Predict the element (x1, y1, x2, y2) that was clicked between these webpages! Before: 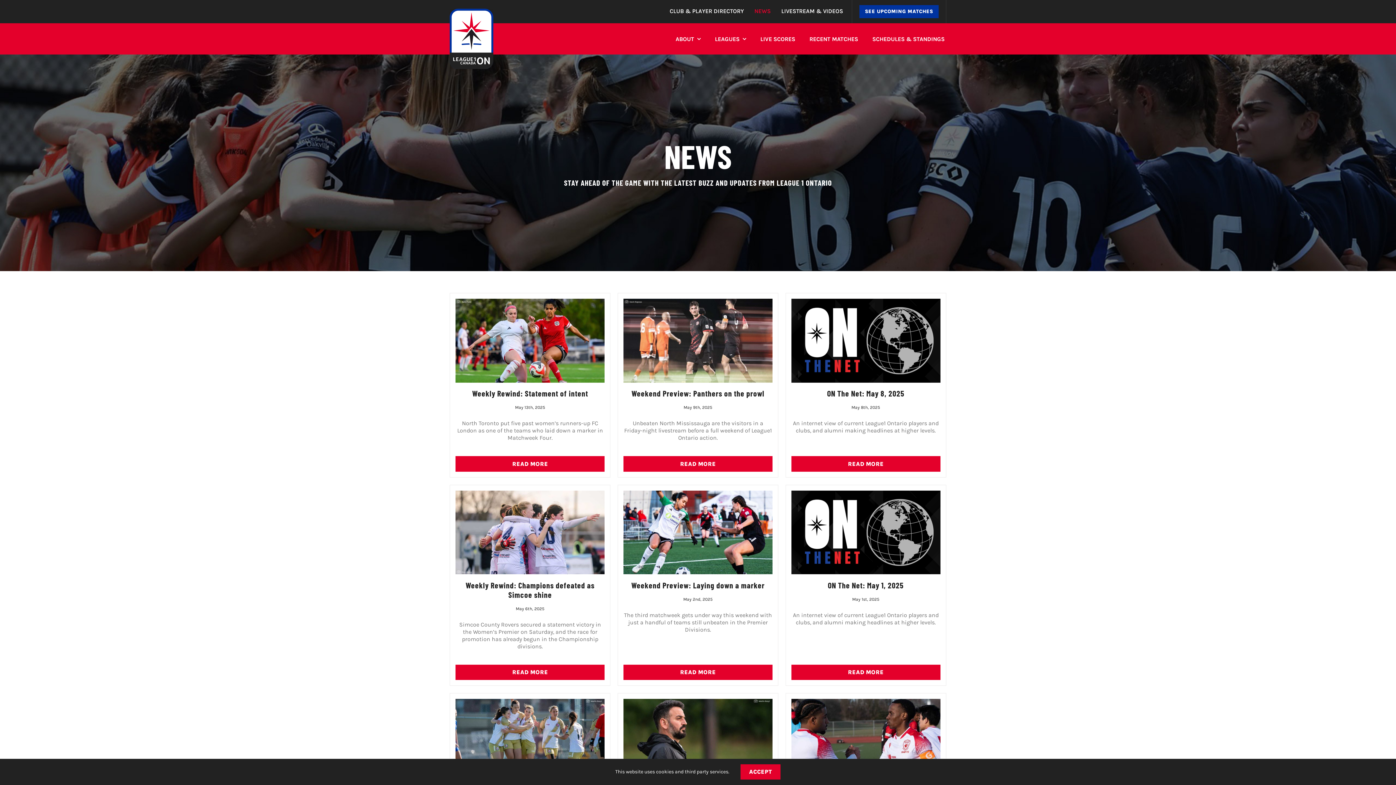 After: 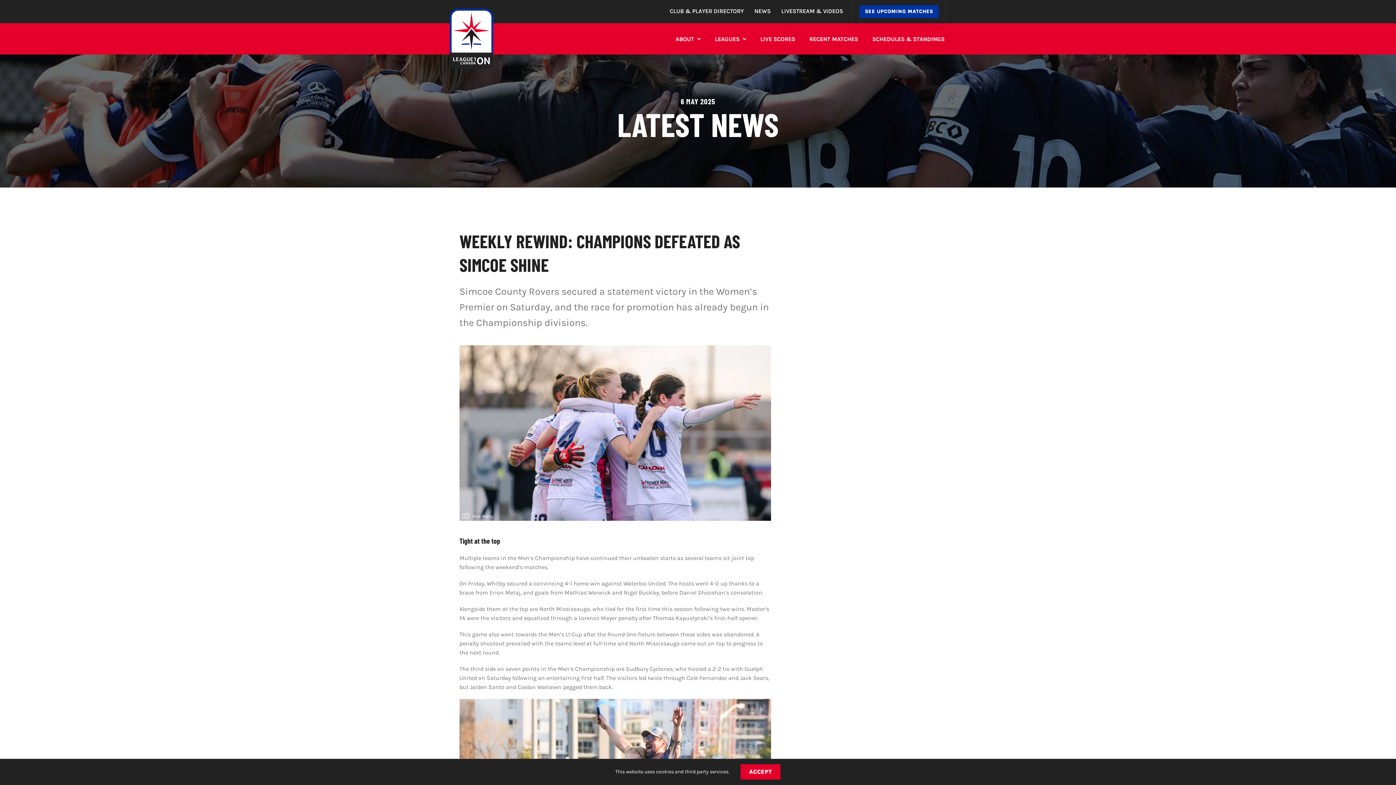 Action: label: Weekly Rewind: Champions defeated as Simcoe shine bbox: (465, 580, 594, 599)